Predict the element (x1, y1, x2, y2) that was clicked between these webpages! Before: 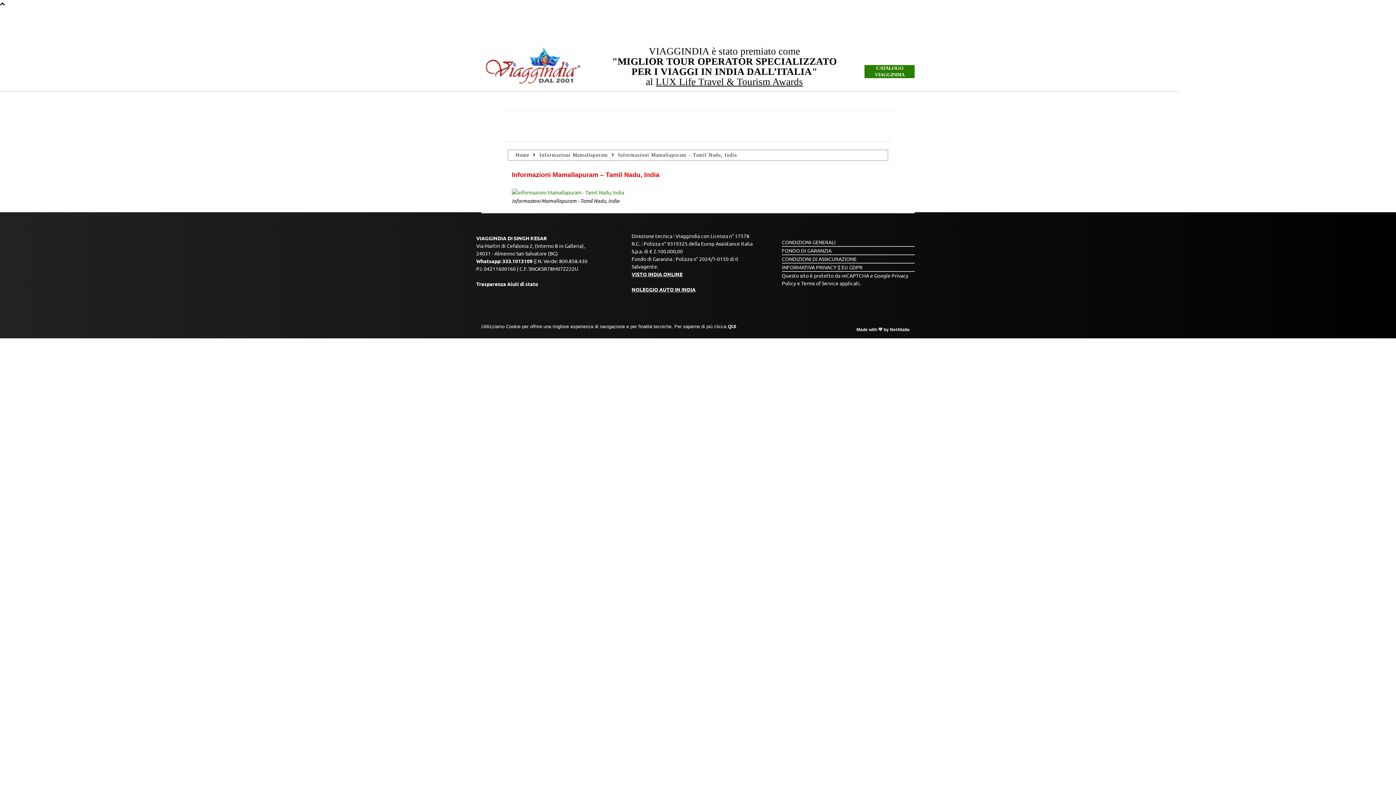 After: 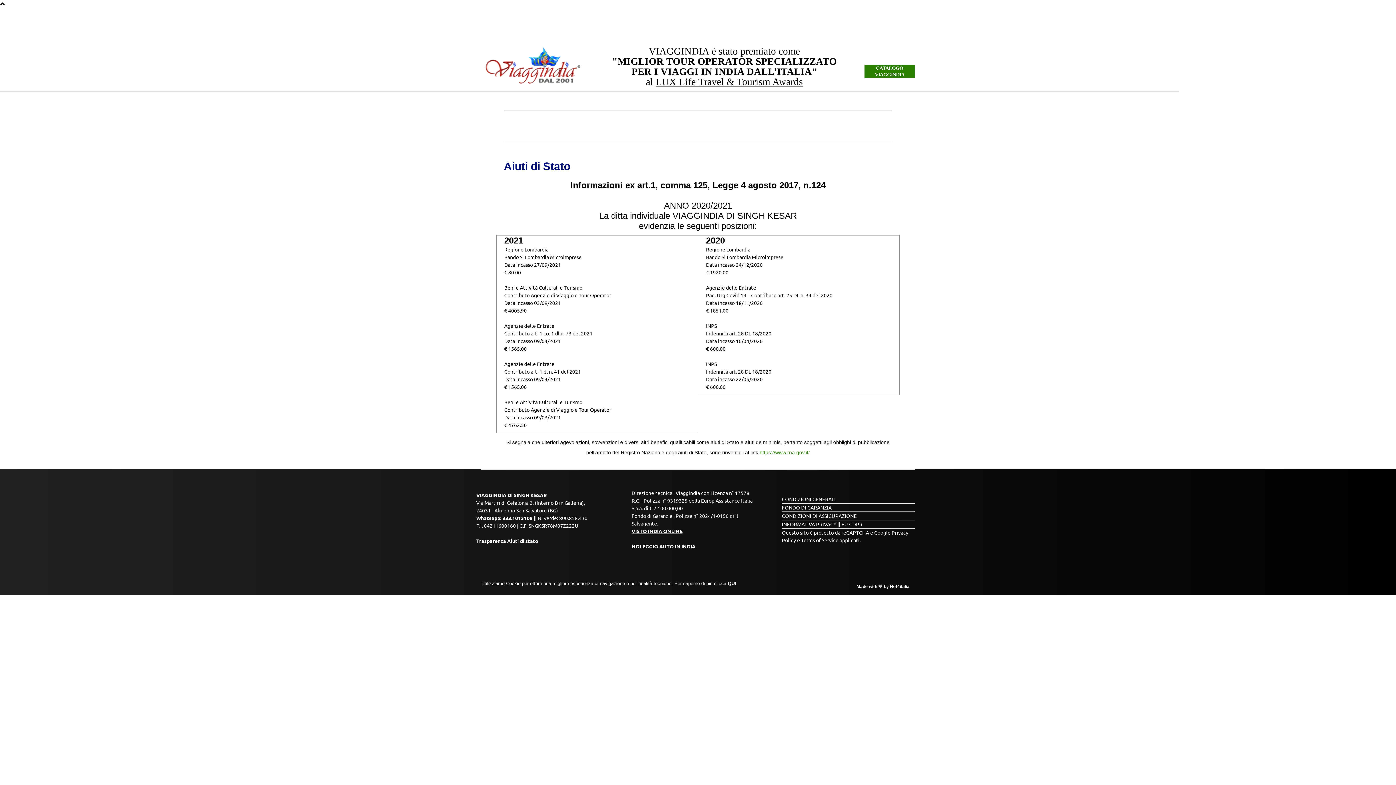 Action: bbox: (476, 280, 538, 287) label: Trasparenza Aiuti di stato